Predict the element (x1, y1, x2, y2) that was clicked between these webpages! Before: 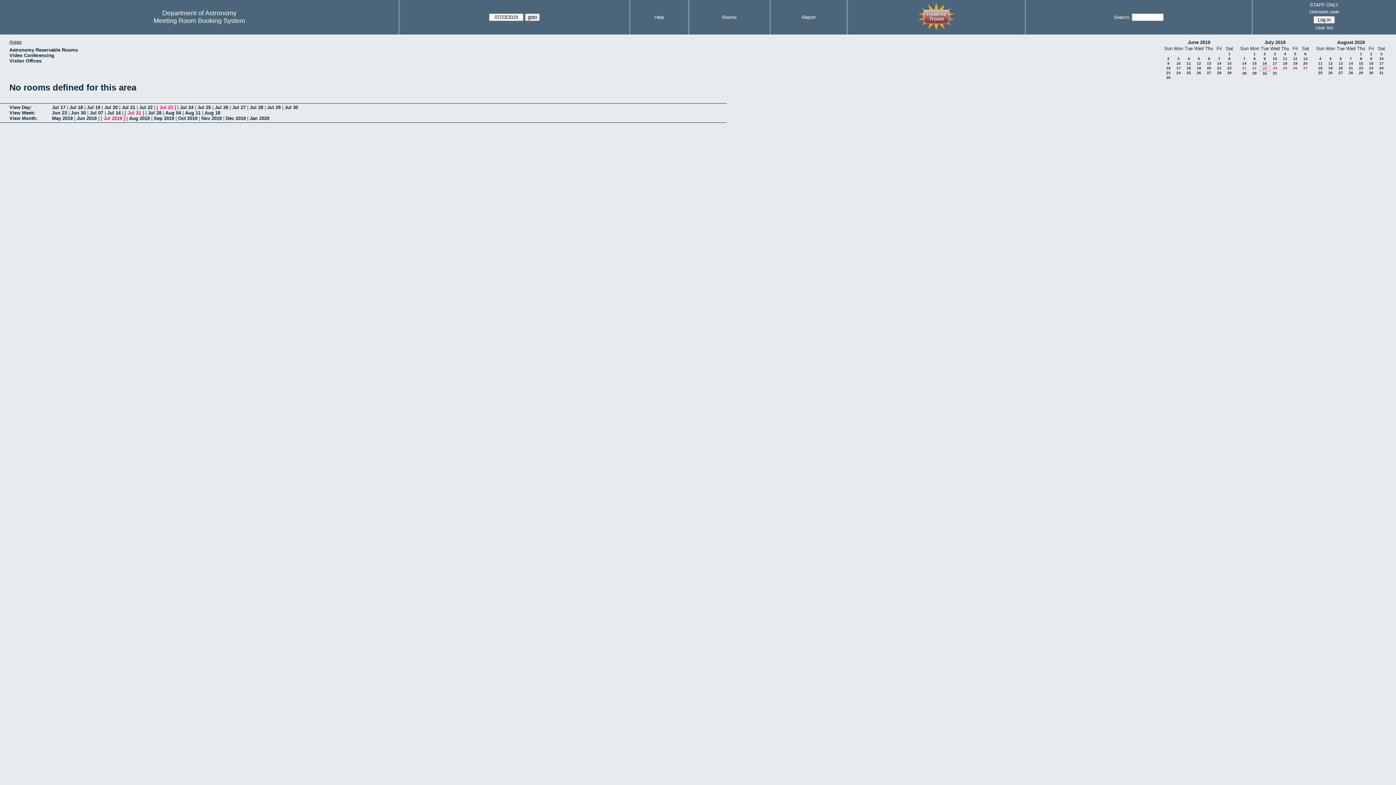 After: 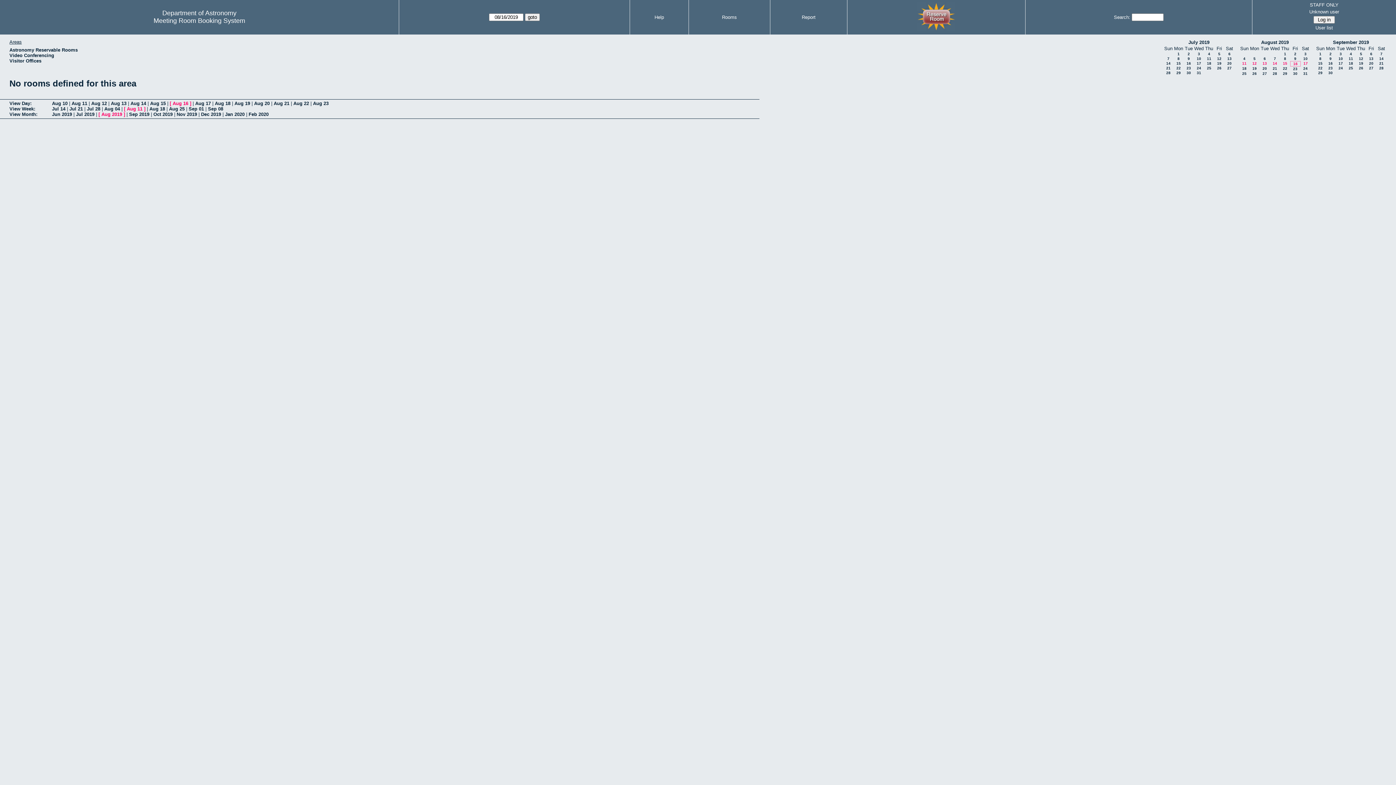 Action: bbox: (1369, 61, 1373, 65) label: 16